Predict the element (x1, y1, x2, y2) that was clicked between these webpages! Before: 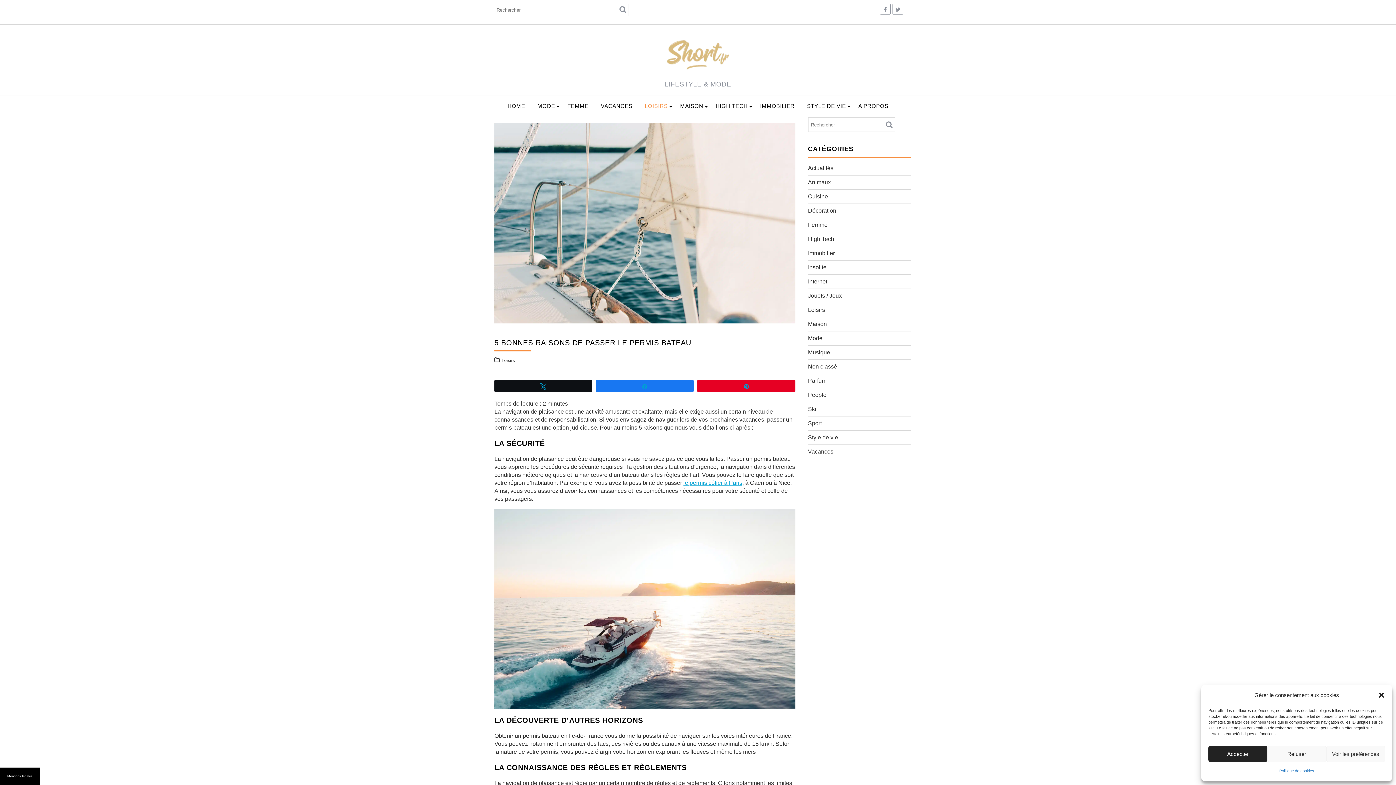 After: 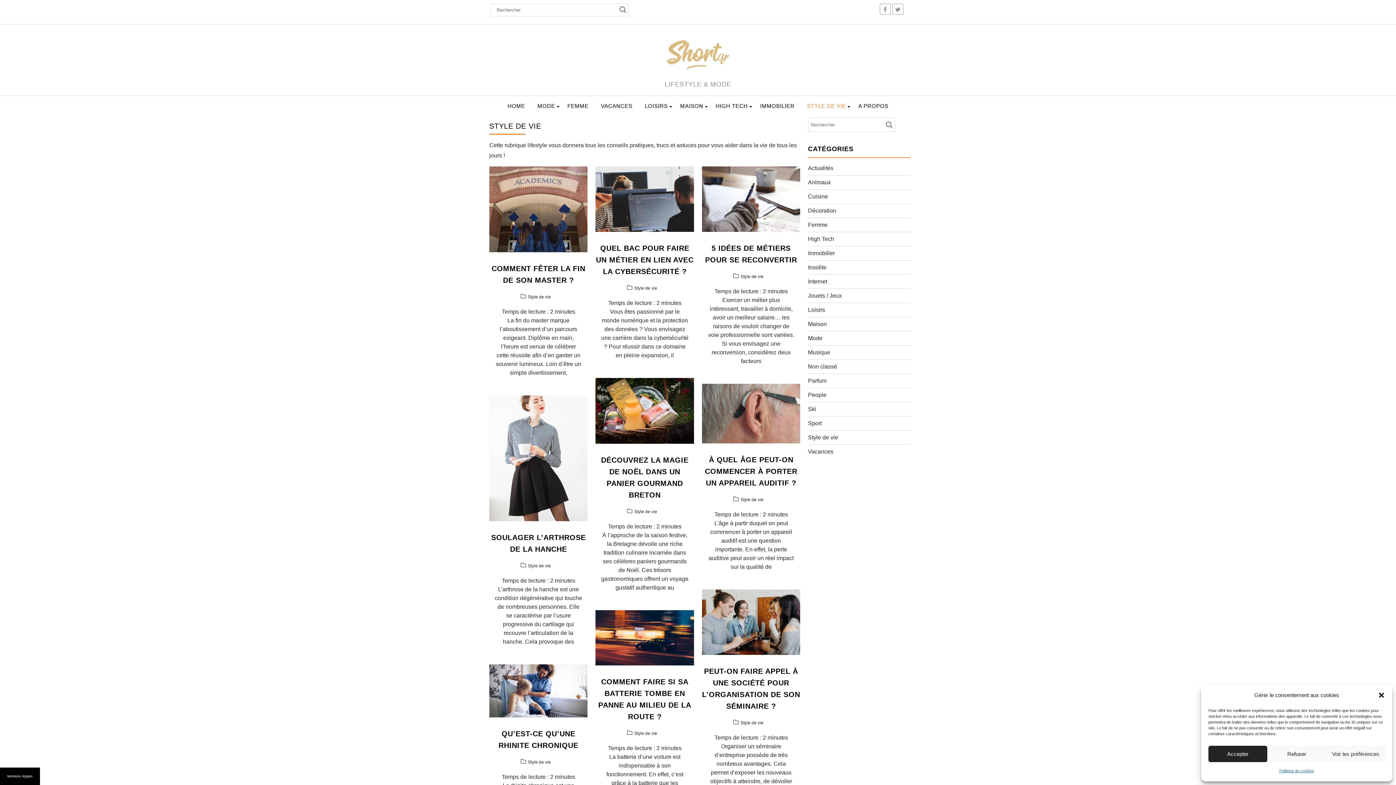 Action: bbox: (801, 97, 851, 114) label: STYLE DE VIE